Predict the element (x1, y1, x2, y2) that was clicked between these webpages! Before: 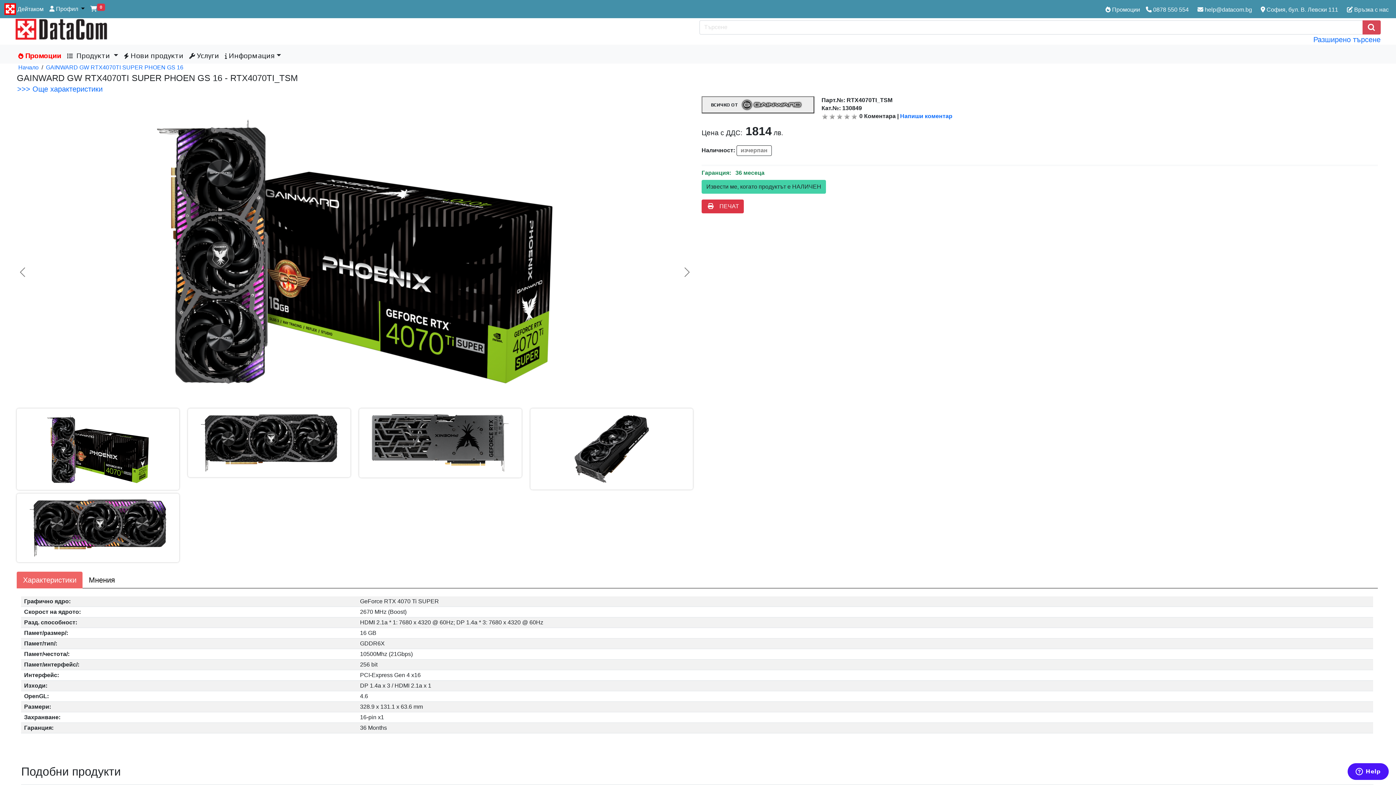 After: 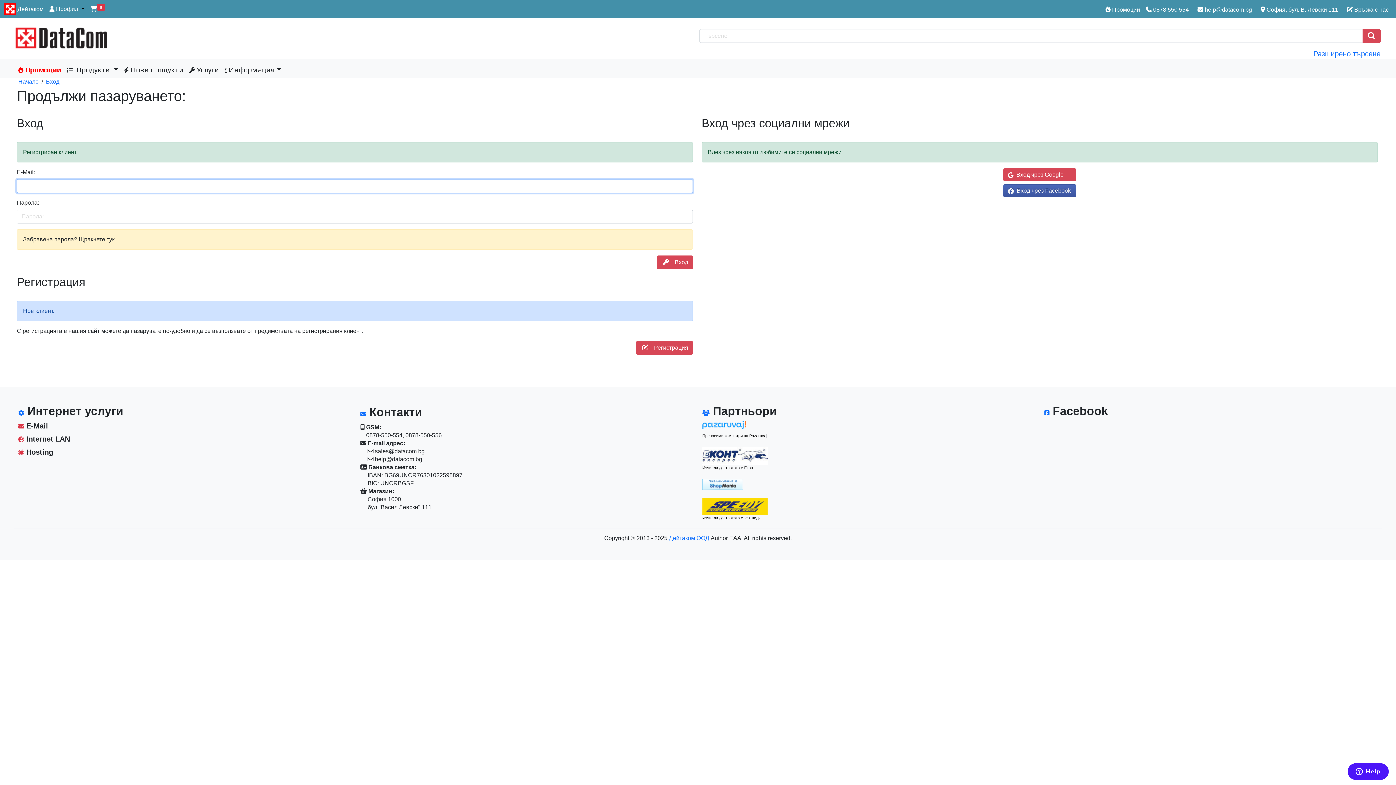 Action: label: Напиши коментар bbox: (900, 113, 952, 119)